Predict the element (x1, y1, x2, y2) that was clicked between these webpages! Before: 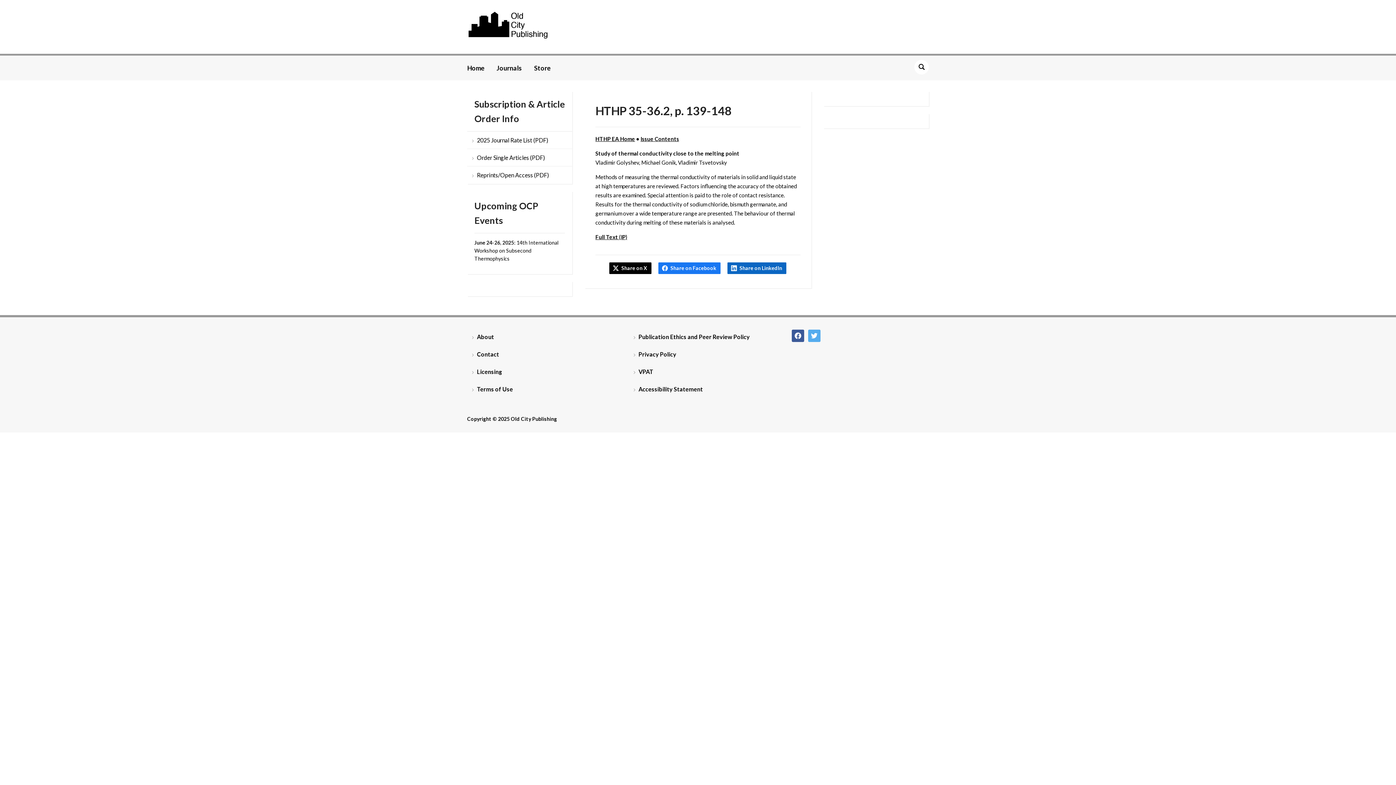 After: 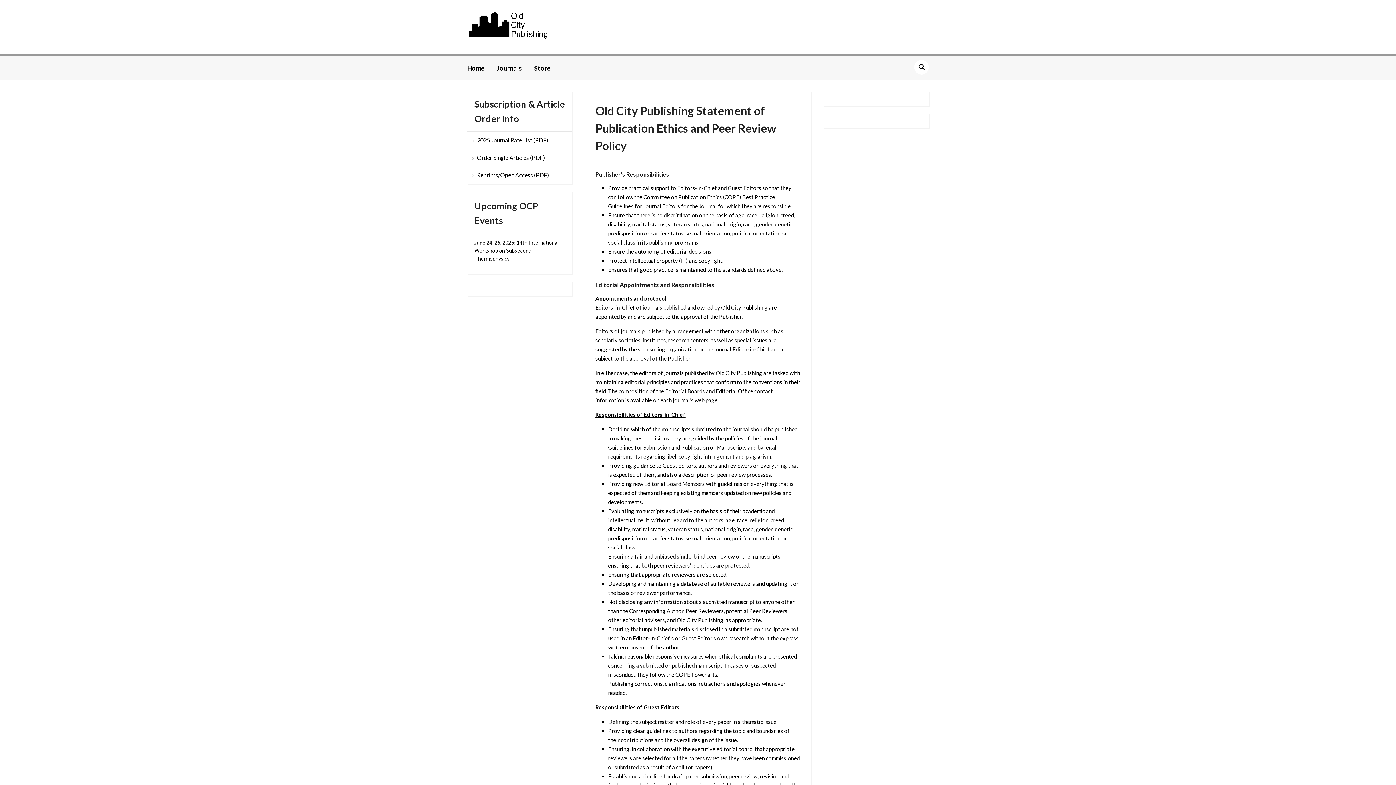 Action: bbox: (628, 328, 767, 345) label: Publication Ethics and Peer Review Policy